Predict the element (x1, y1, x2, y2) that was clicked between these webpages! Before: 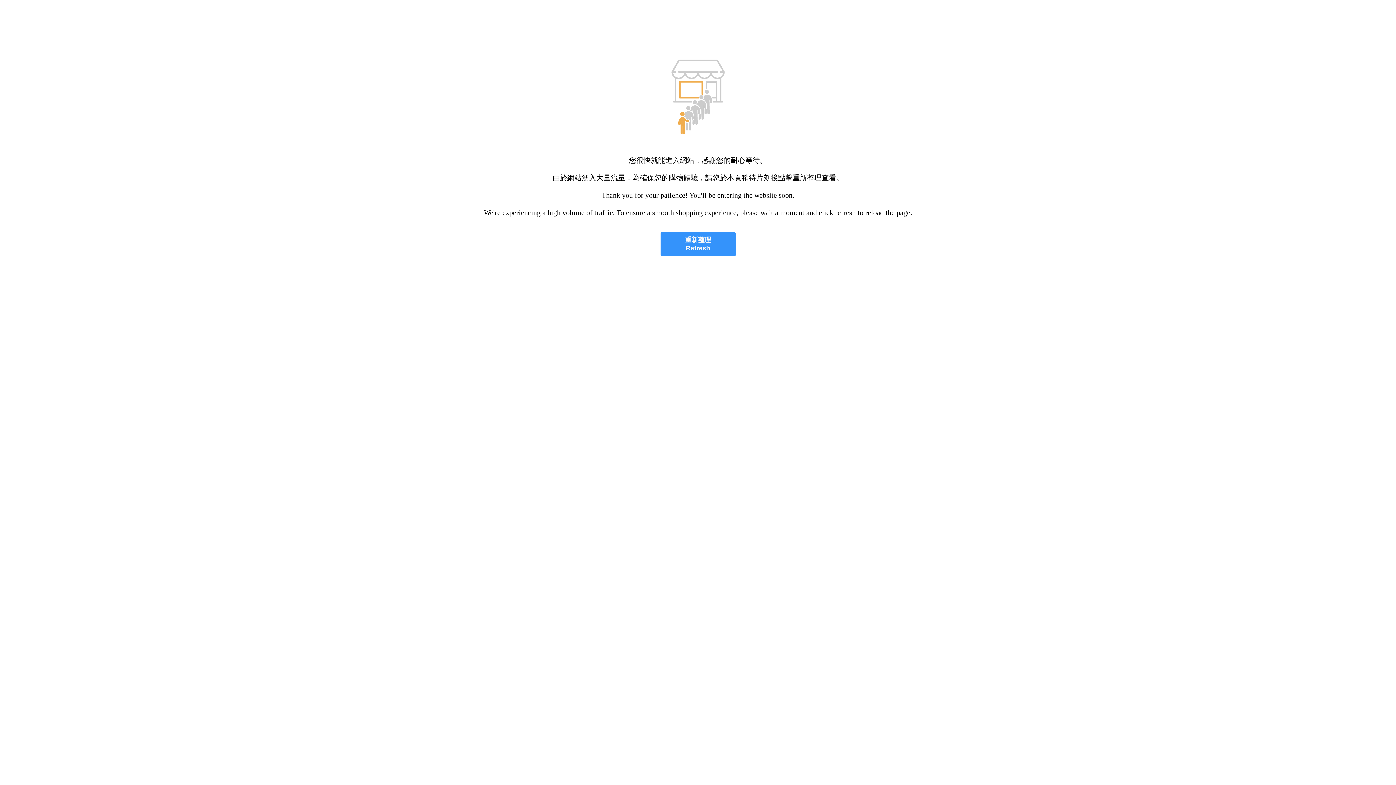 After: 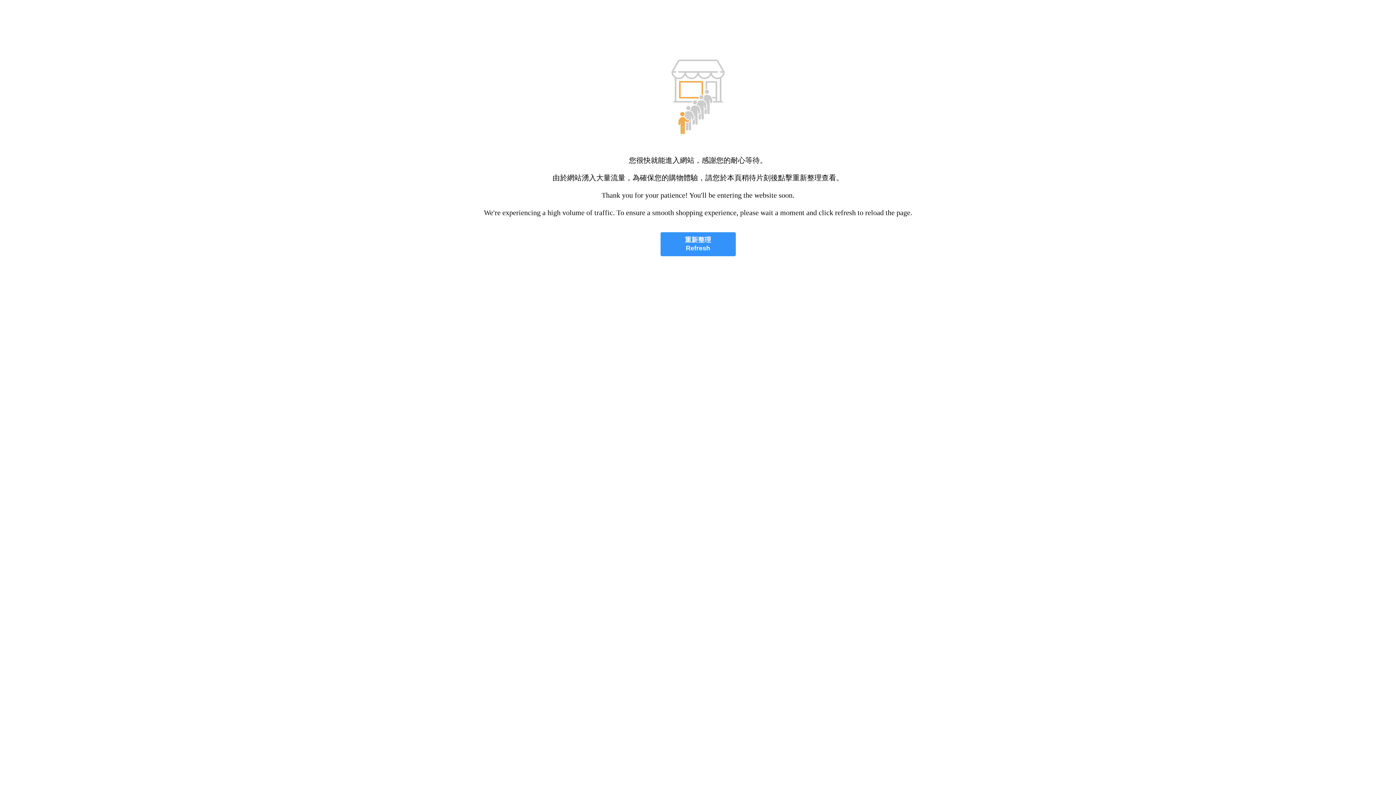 Action: label: 重新整理
Refresh bbox: (660, 232, 735, 256)